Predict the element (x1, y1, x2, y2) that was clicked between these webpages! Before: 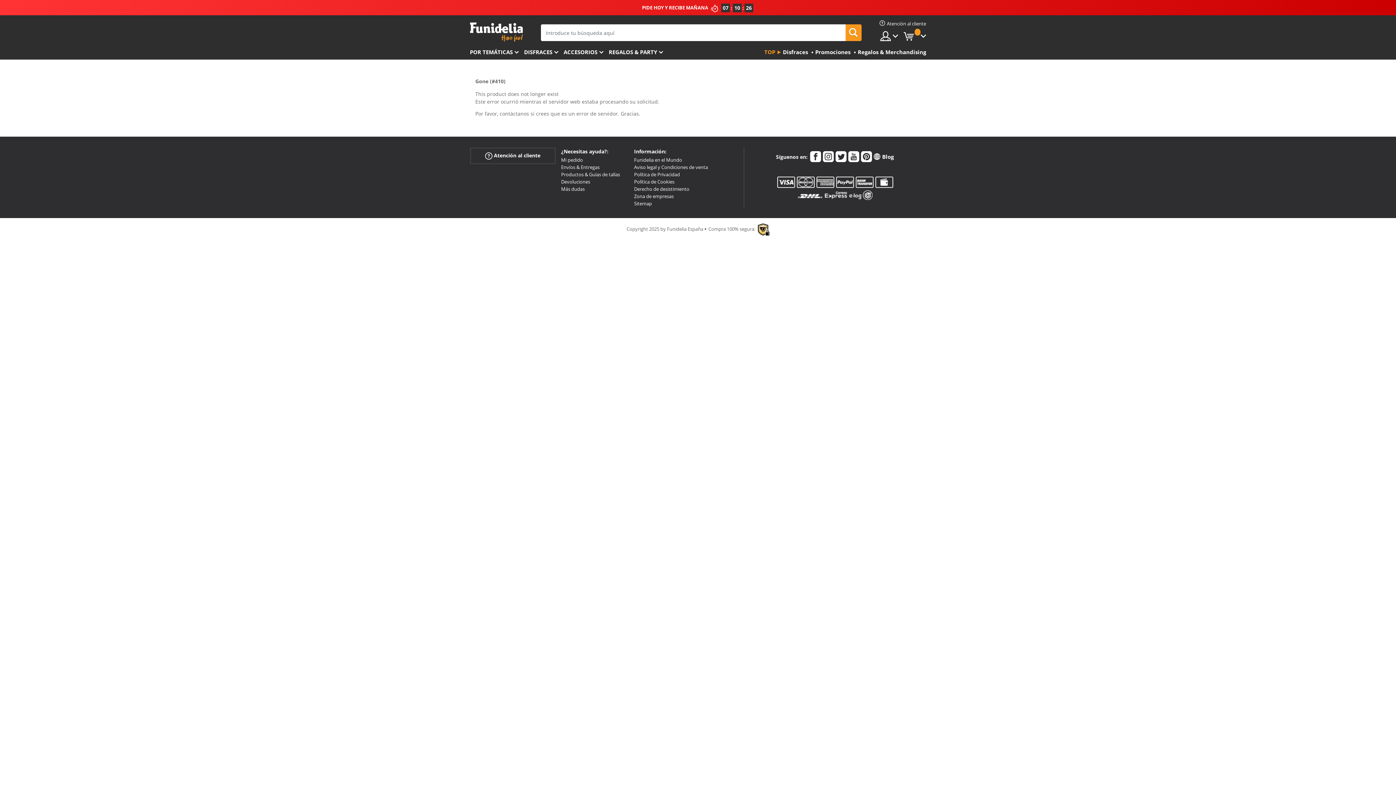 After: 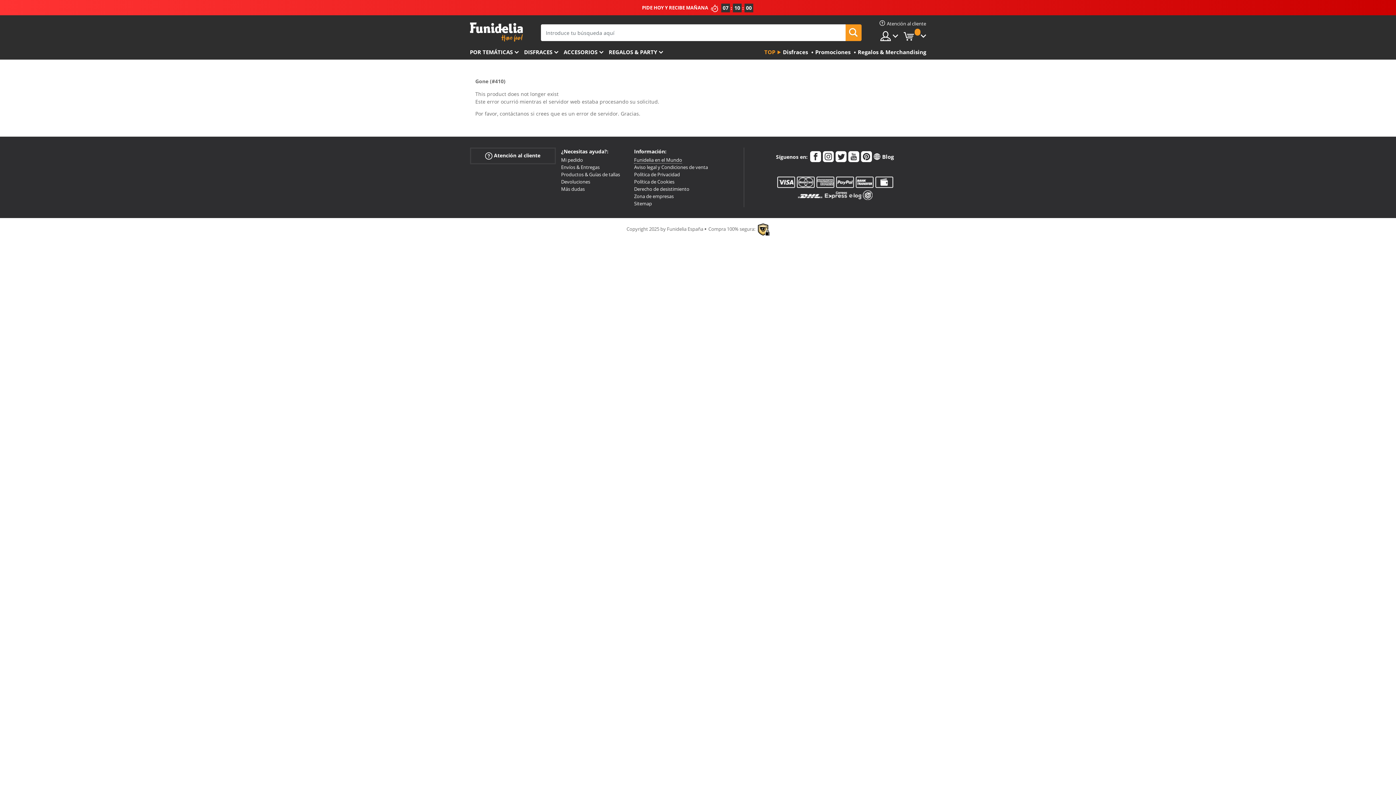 Action: label: Funidelia en el Mundo bbox: (634, 156, 682, 163)